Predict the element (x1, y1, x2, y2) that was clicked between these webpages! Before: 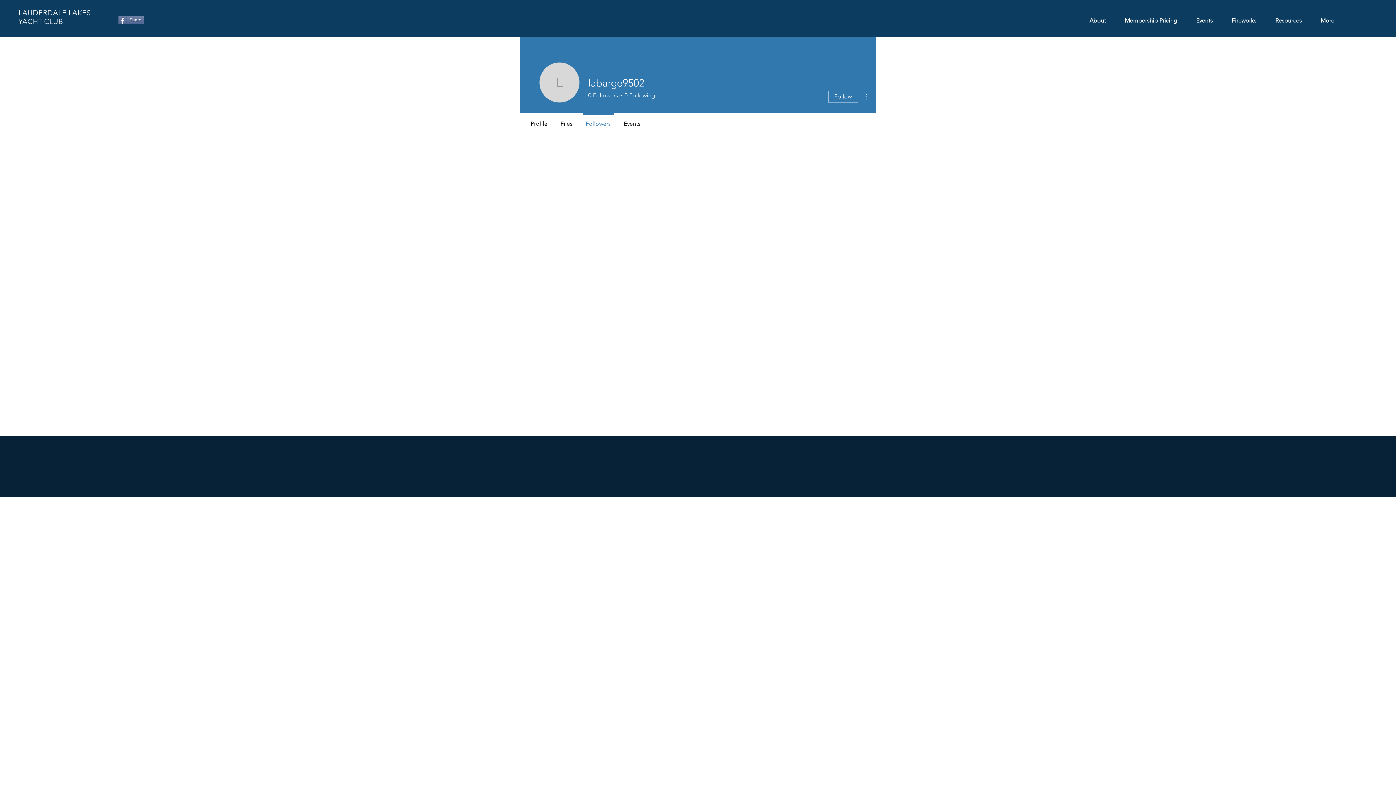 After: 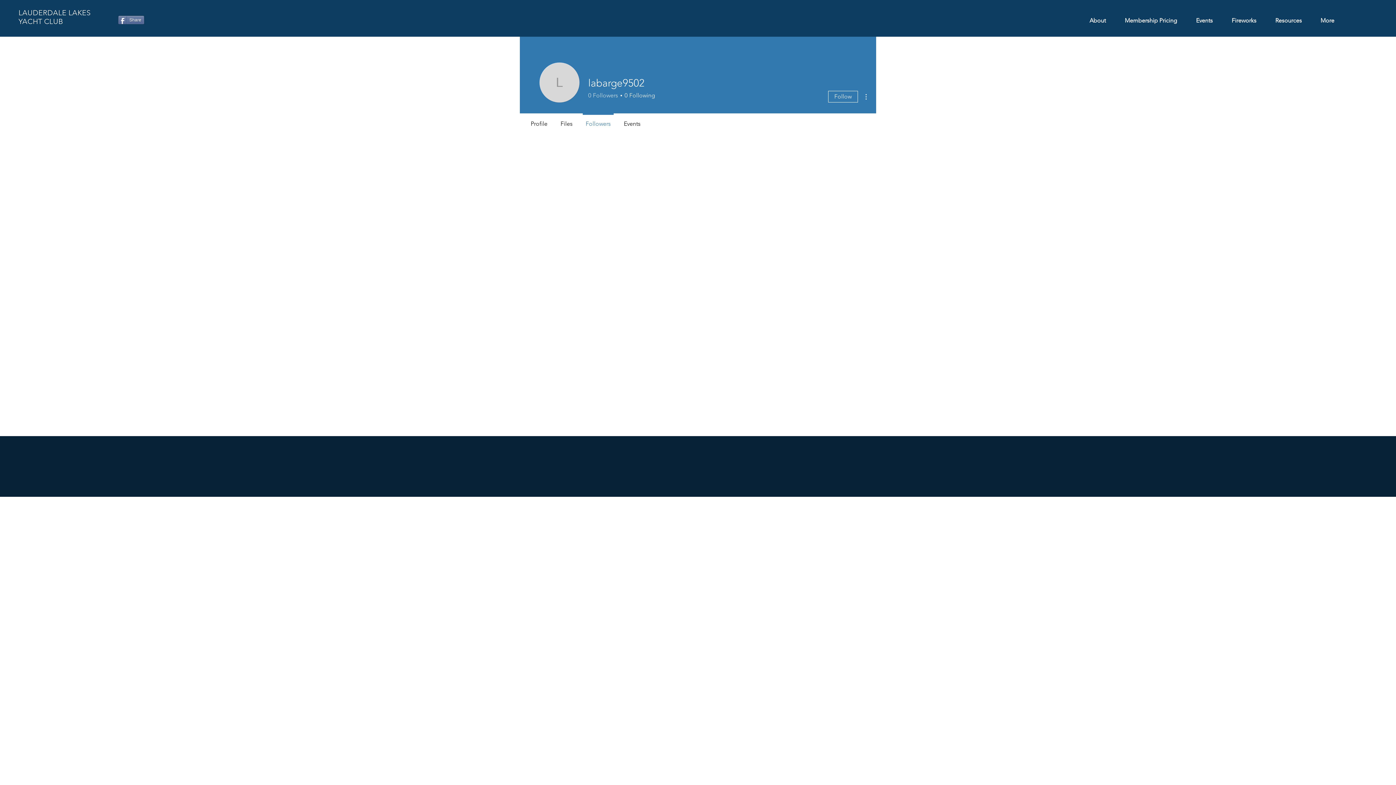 Action: label: 0
Followers bbox: (588, 91, 618, 99)